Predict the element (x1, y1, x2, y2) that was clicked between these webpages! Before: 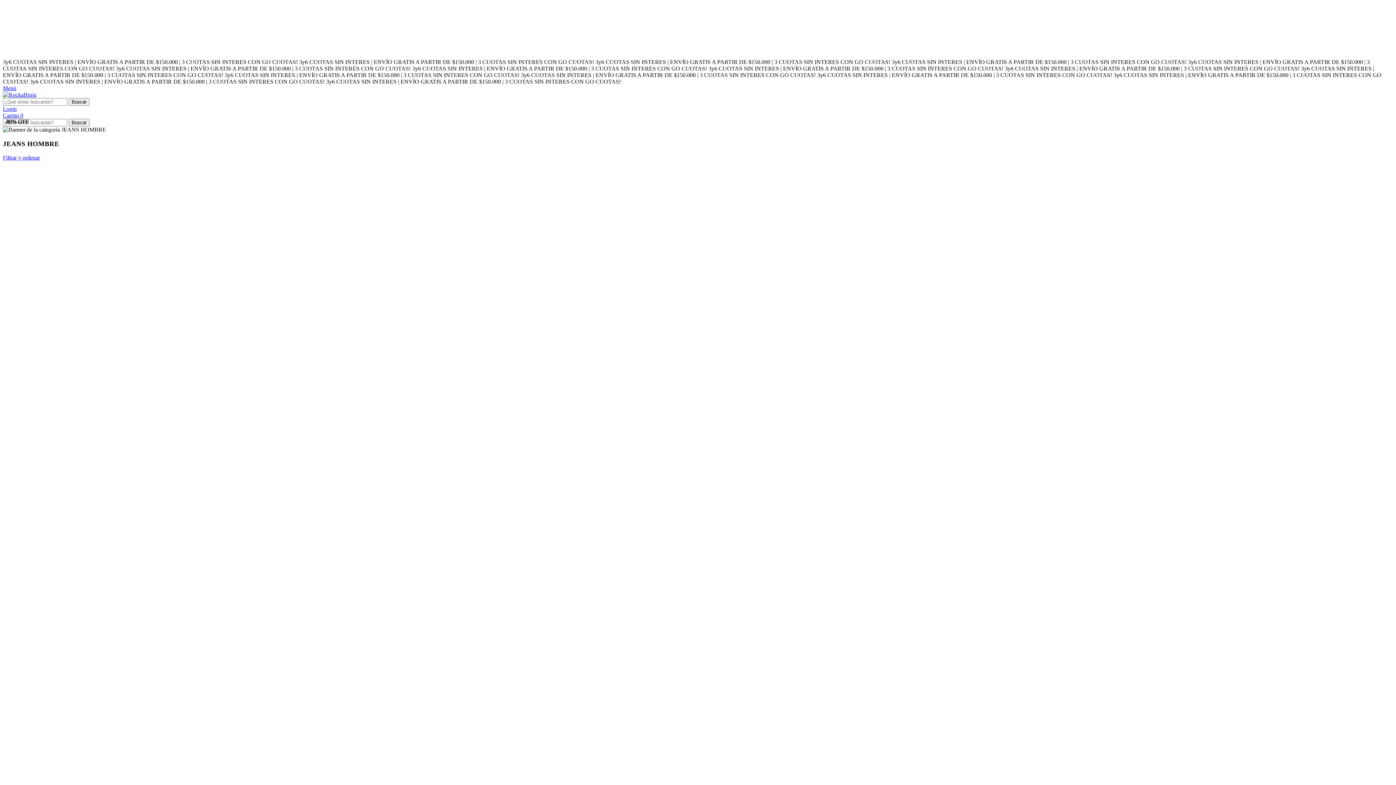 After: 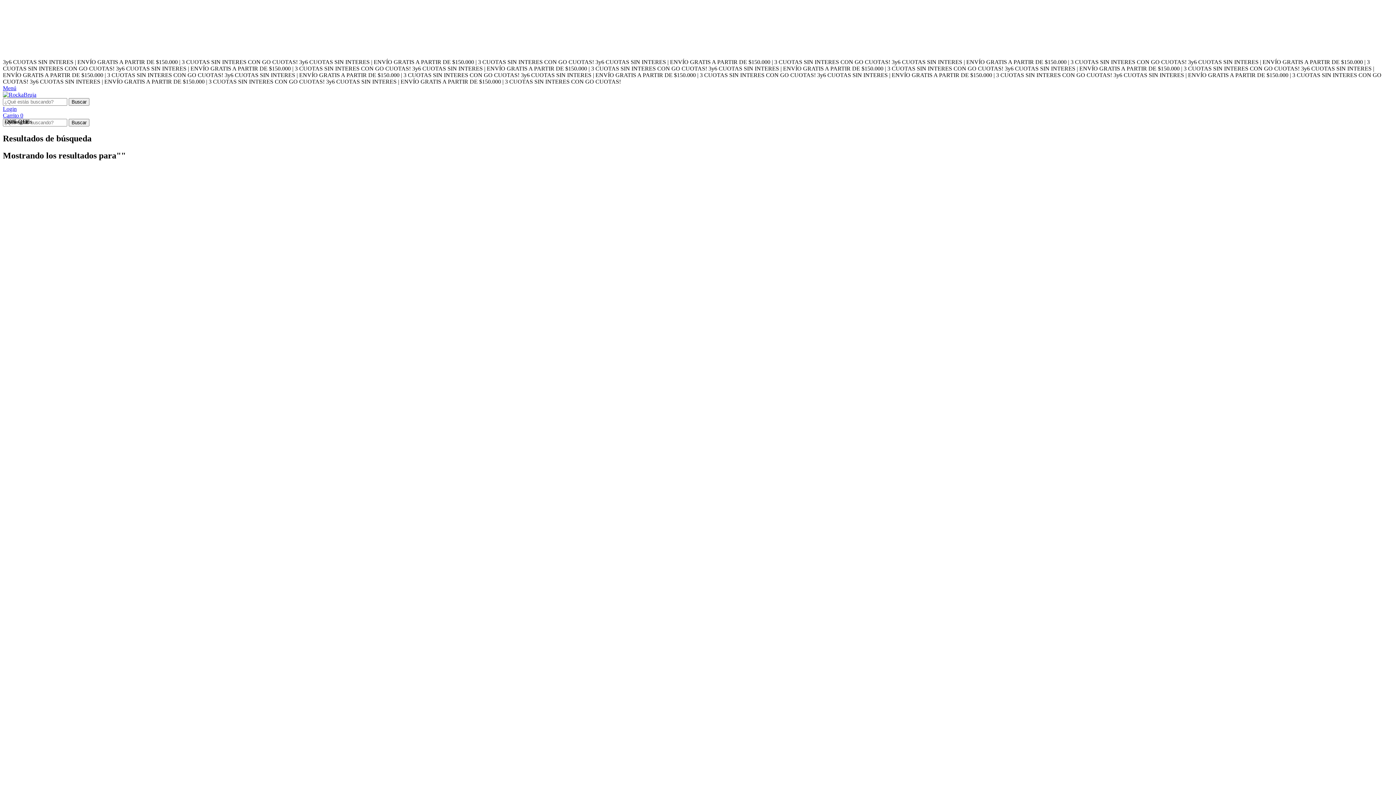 Action: bbox: (68, 118, 89, 126) label: Buscar